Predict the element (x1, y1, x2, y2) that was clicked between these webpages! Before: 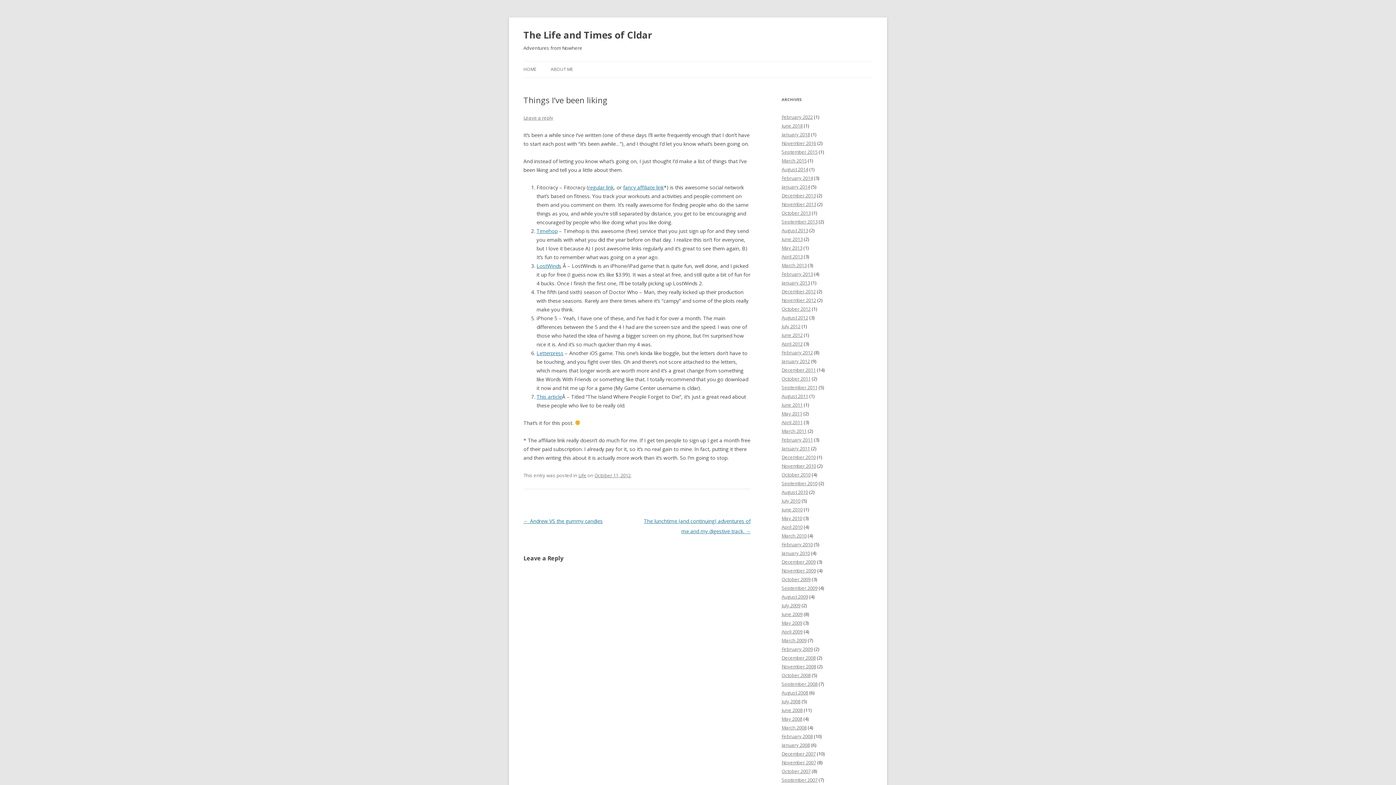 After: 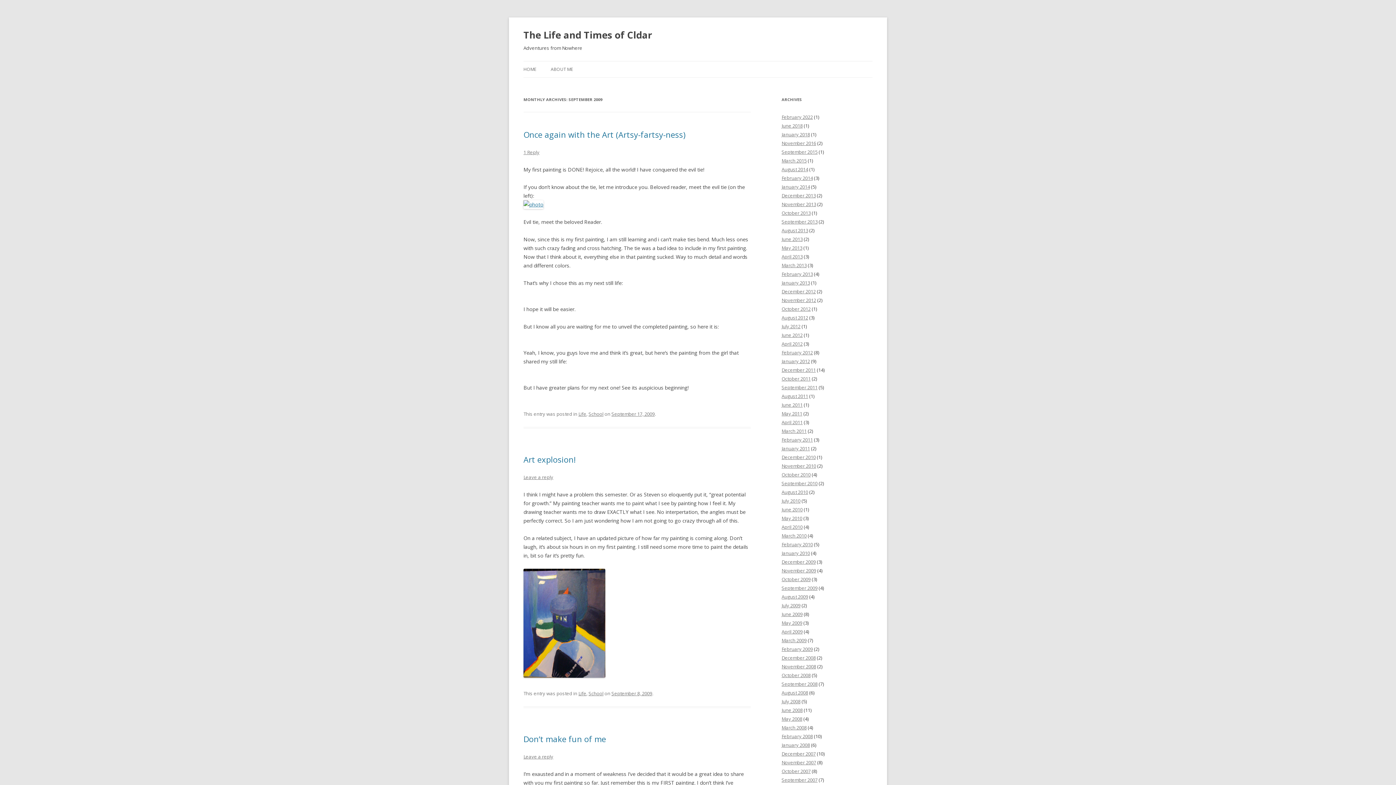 Action: bbox: (781, 585, 817, 591) label: September 2009